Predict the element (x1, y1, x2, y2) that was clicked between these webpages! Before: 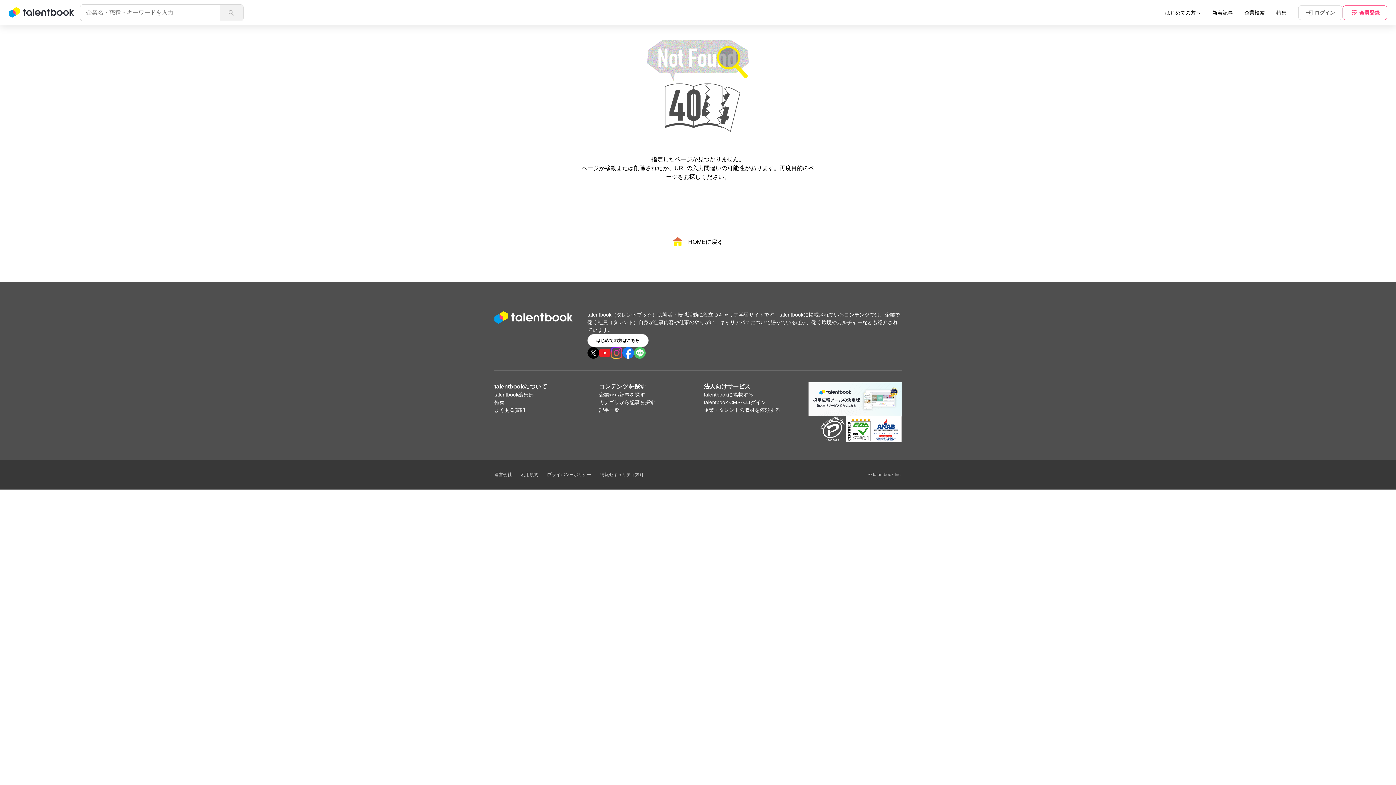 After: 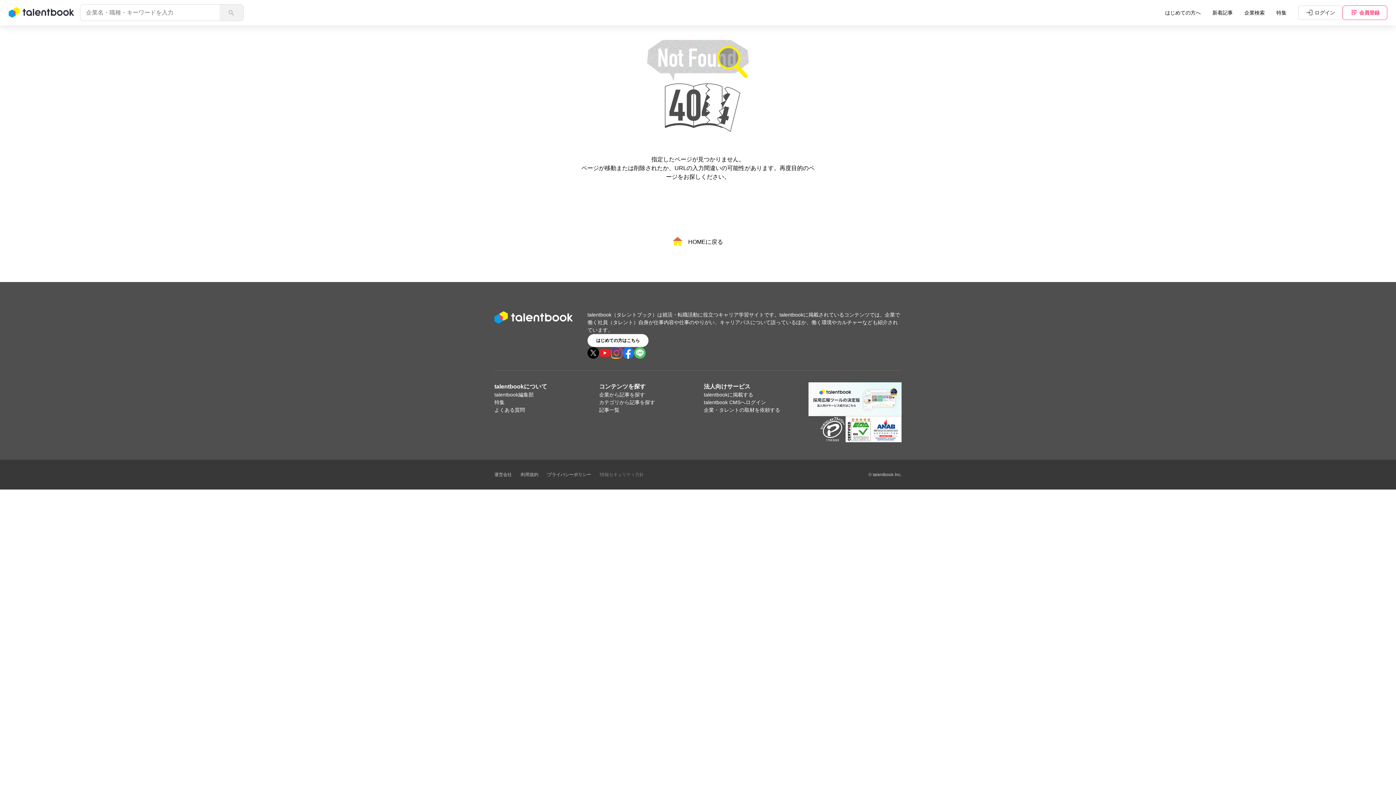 Action: bbox: (600, 471, 644, 478) label: 情報セキュリティ方針